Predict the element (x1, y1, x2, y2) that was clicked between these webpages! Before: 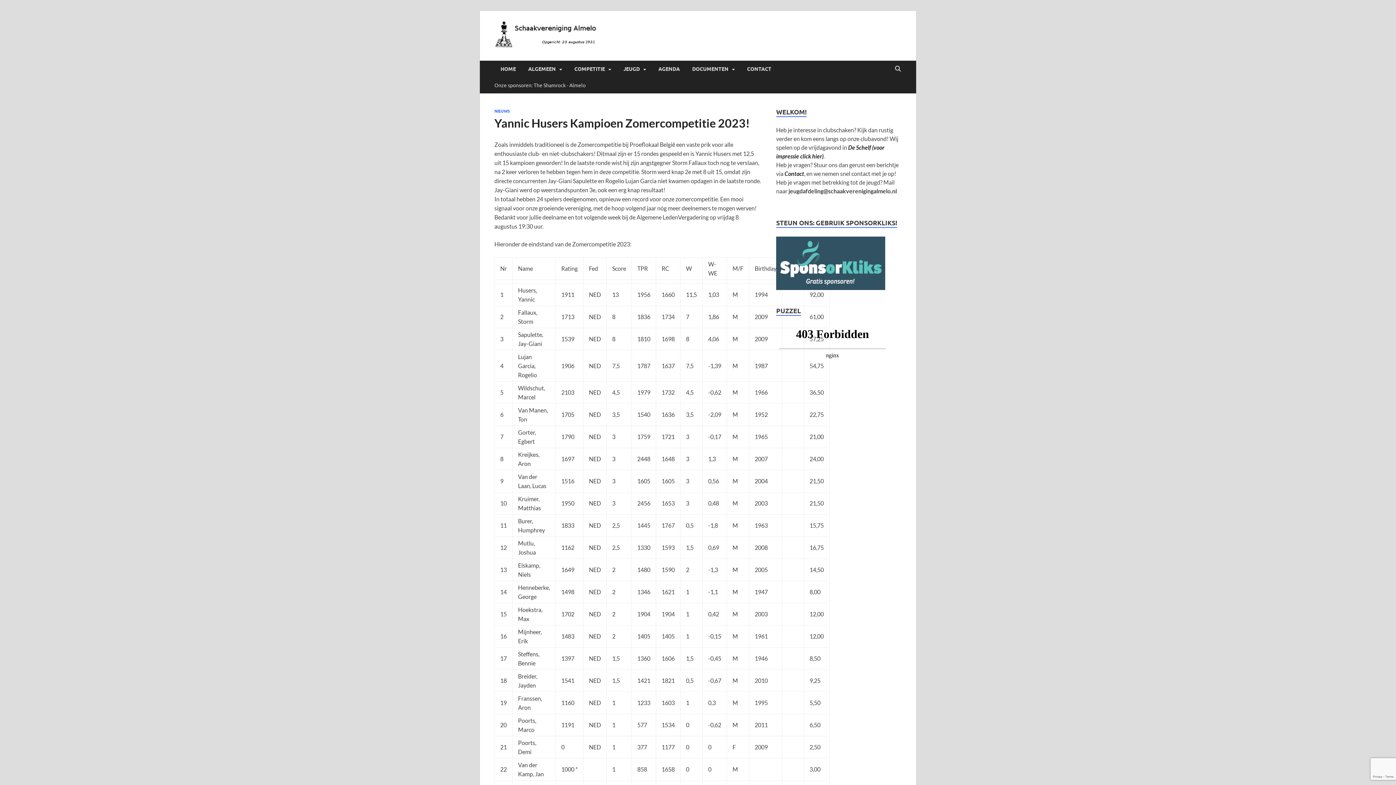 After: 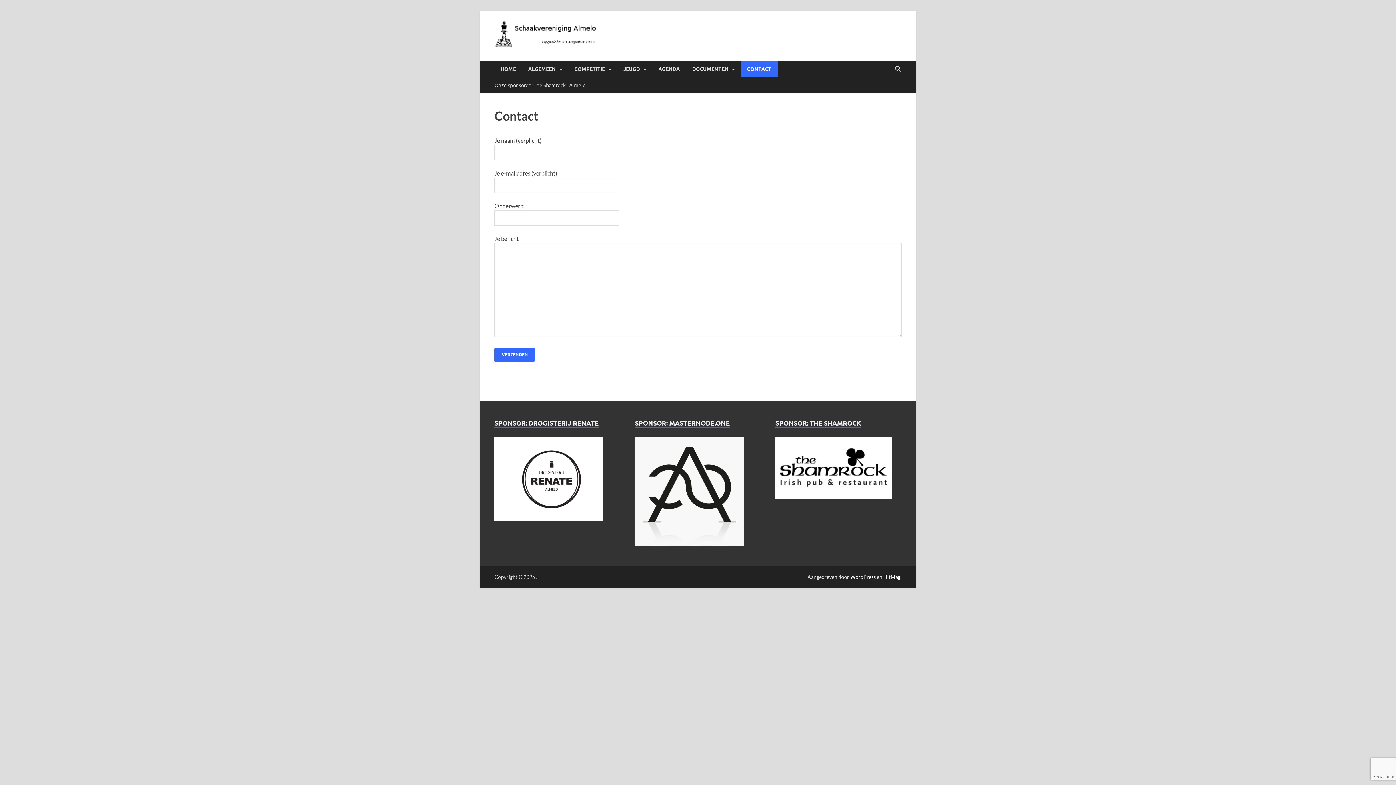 Action: bbox: (741, 60, 777, 77) label: CONTACT